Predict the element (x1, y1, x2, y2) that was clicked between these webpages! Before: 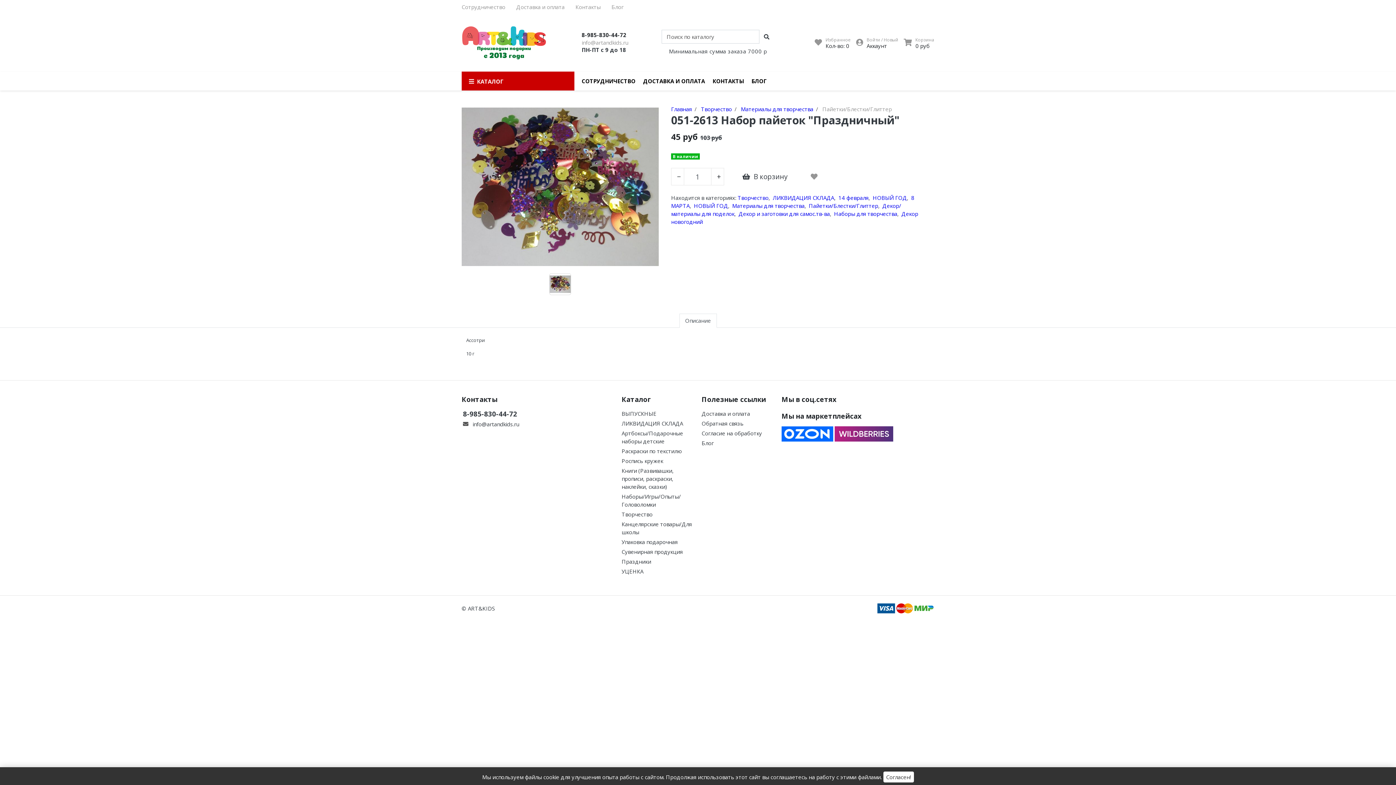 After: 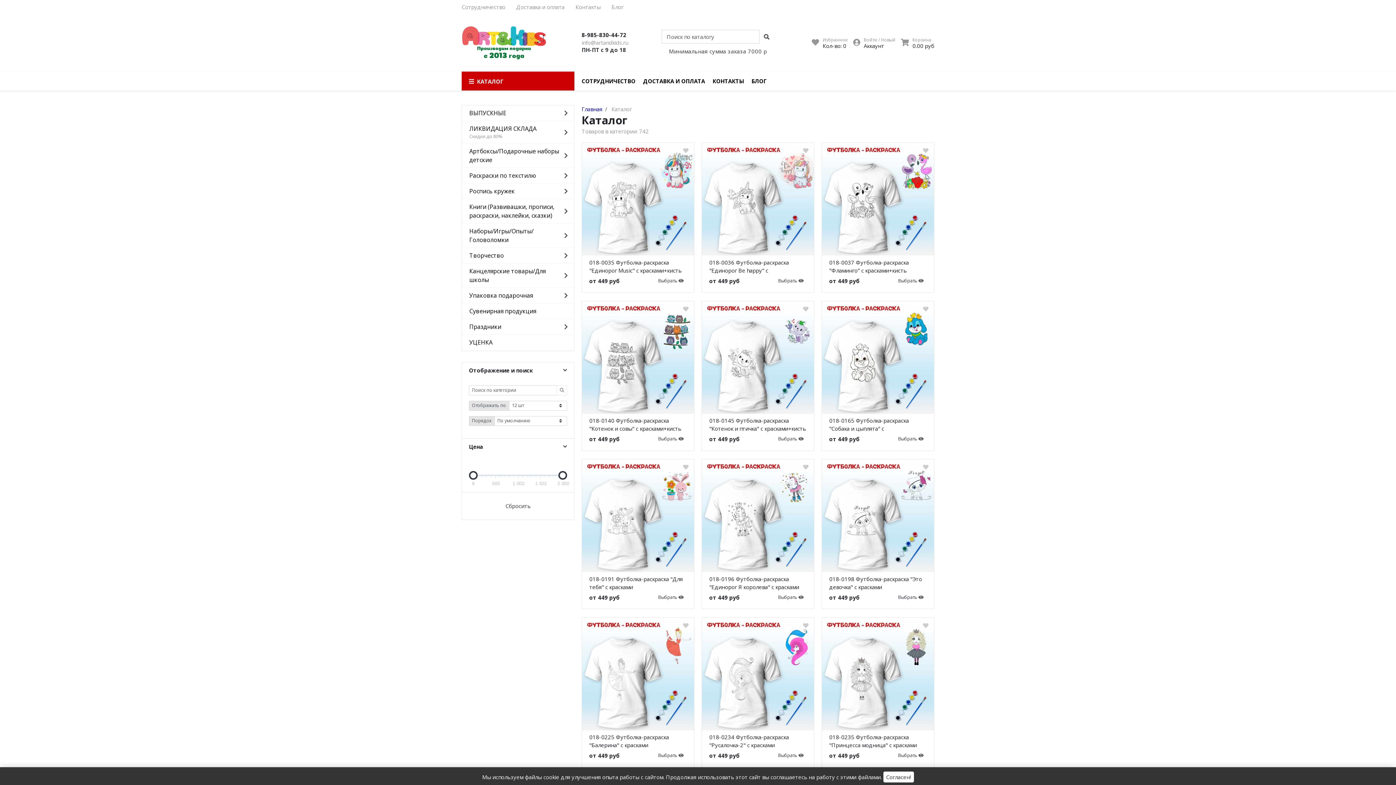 Action: label: КАТАЛОГ bbox: (461, 71, 574, 90)